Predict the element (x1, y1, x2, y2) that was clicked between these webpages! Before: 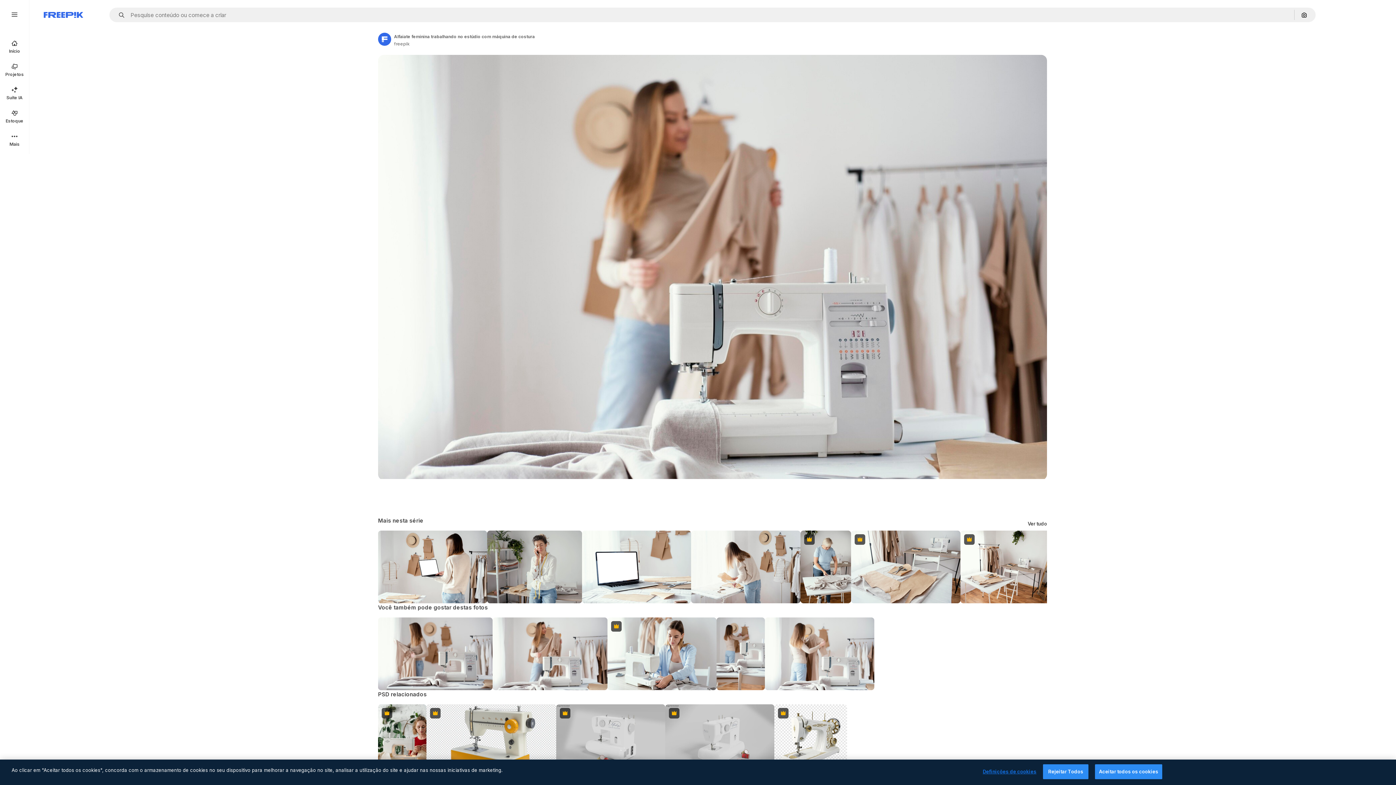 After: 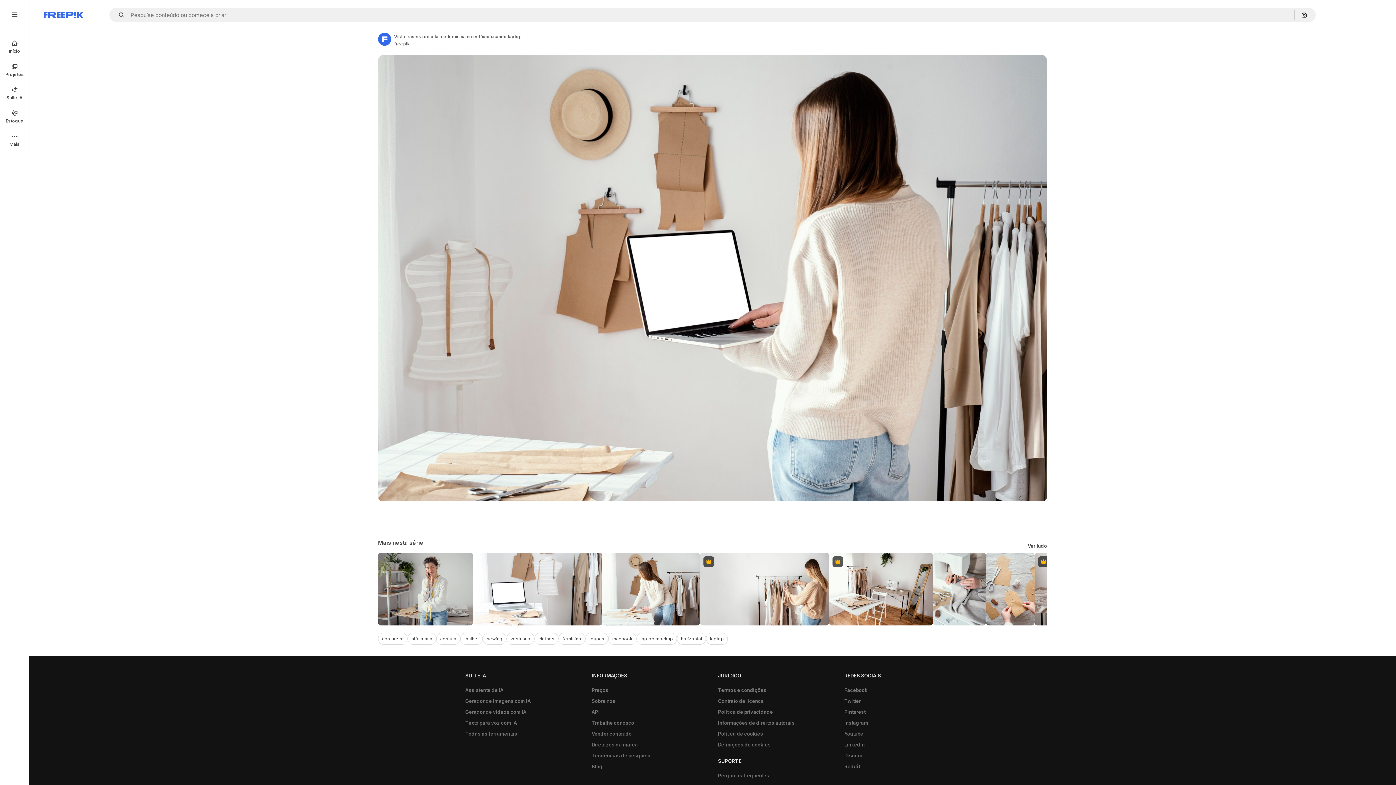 Action: bbox: (378, 531, 487, 603)